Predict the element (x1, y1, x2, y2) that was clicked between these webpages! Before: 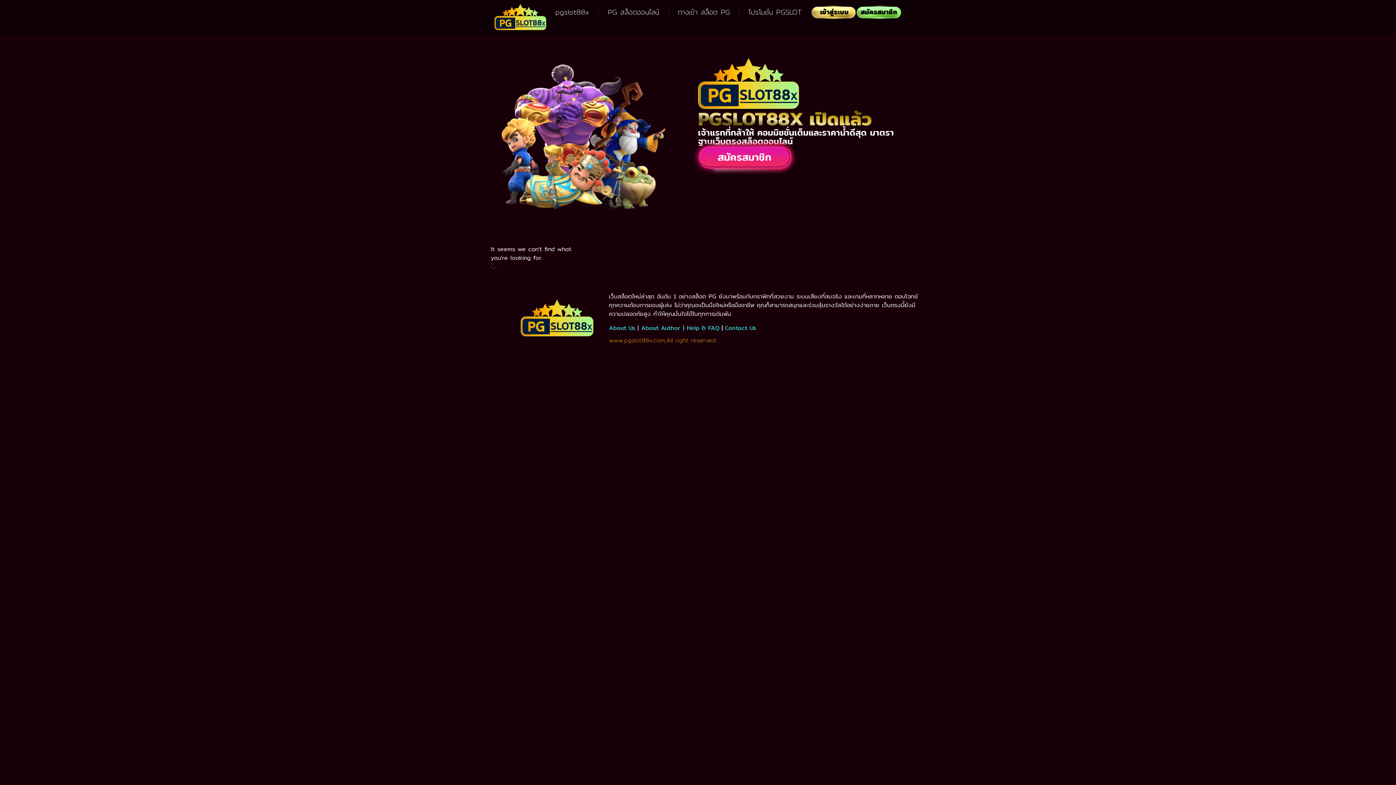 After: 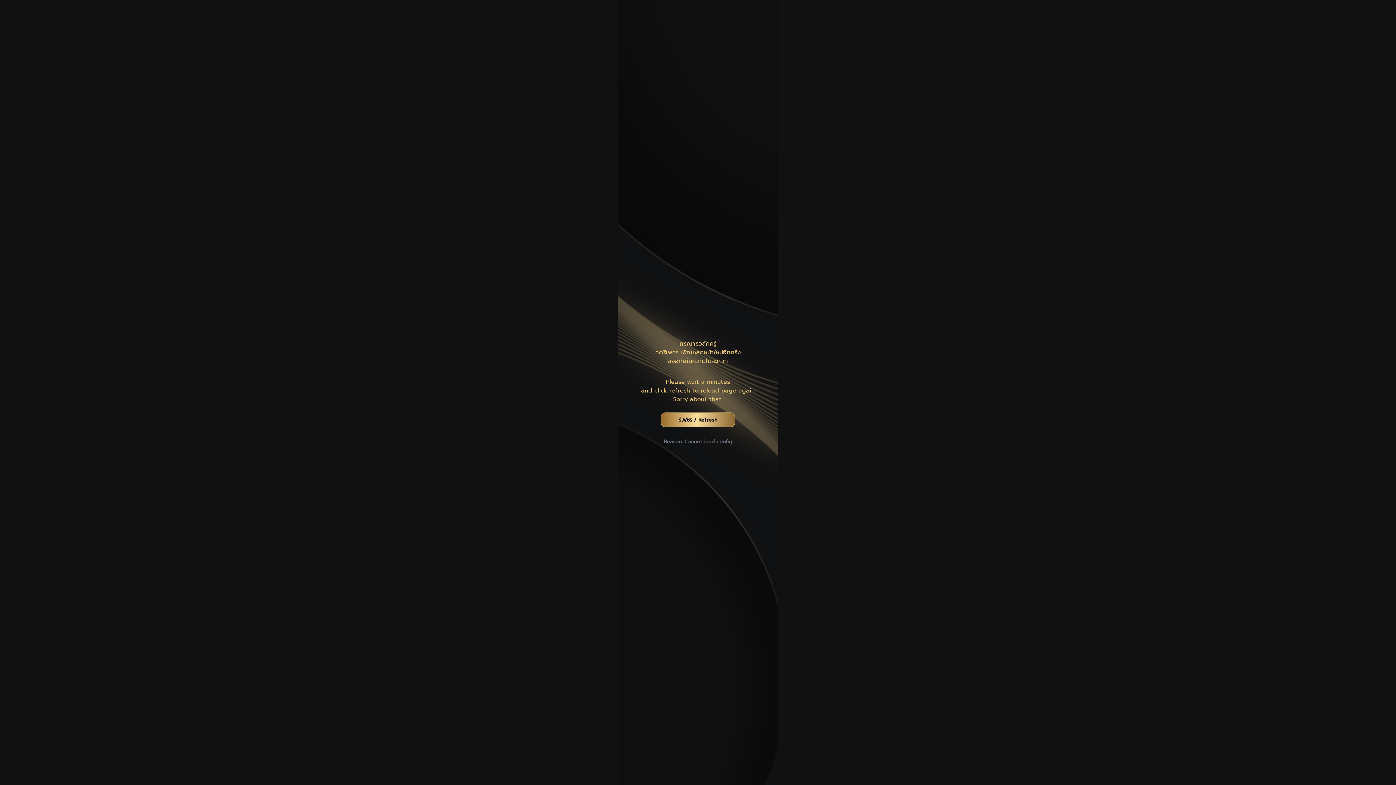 Action: bbox: (698, 145, 791, 168) label: สมัครสมาชิก